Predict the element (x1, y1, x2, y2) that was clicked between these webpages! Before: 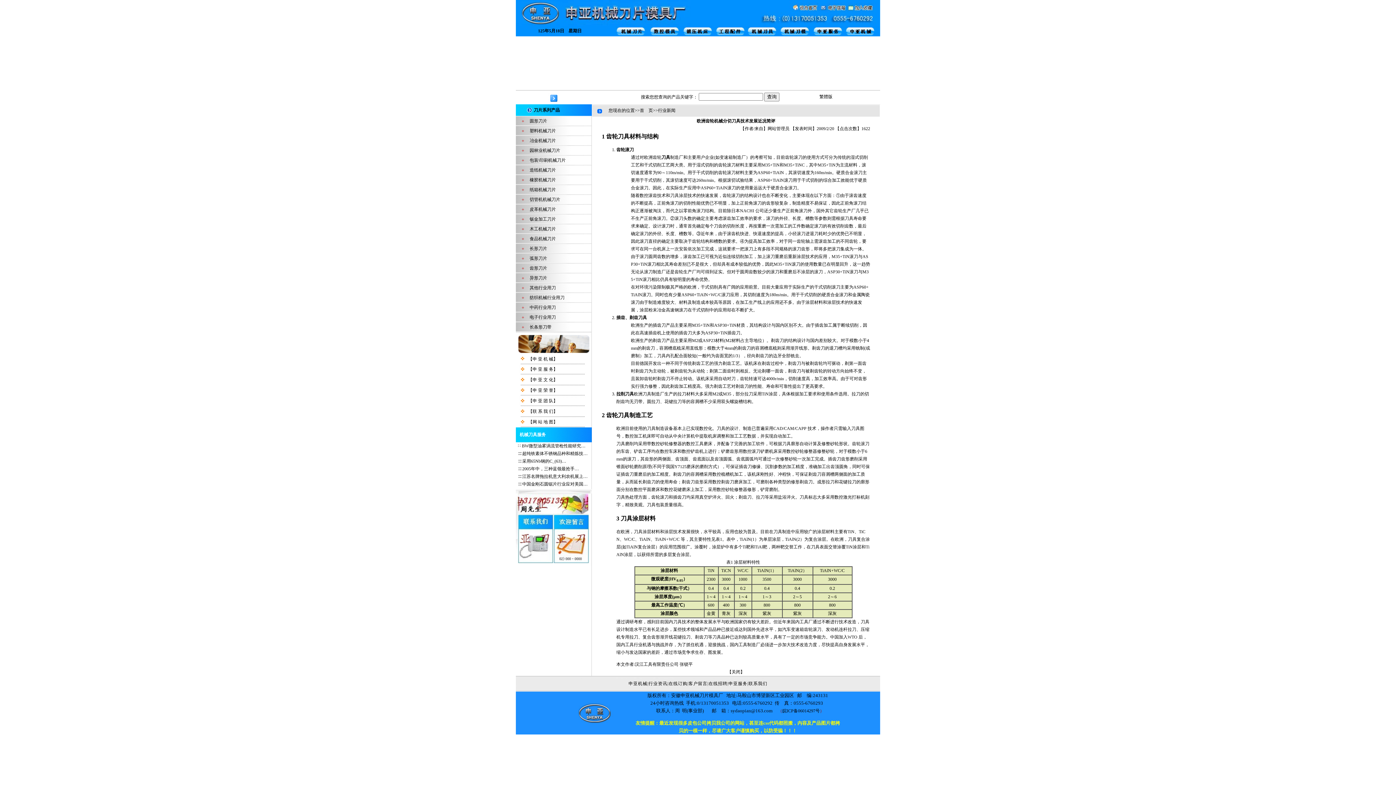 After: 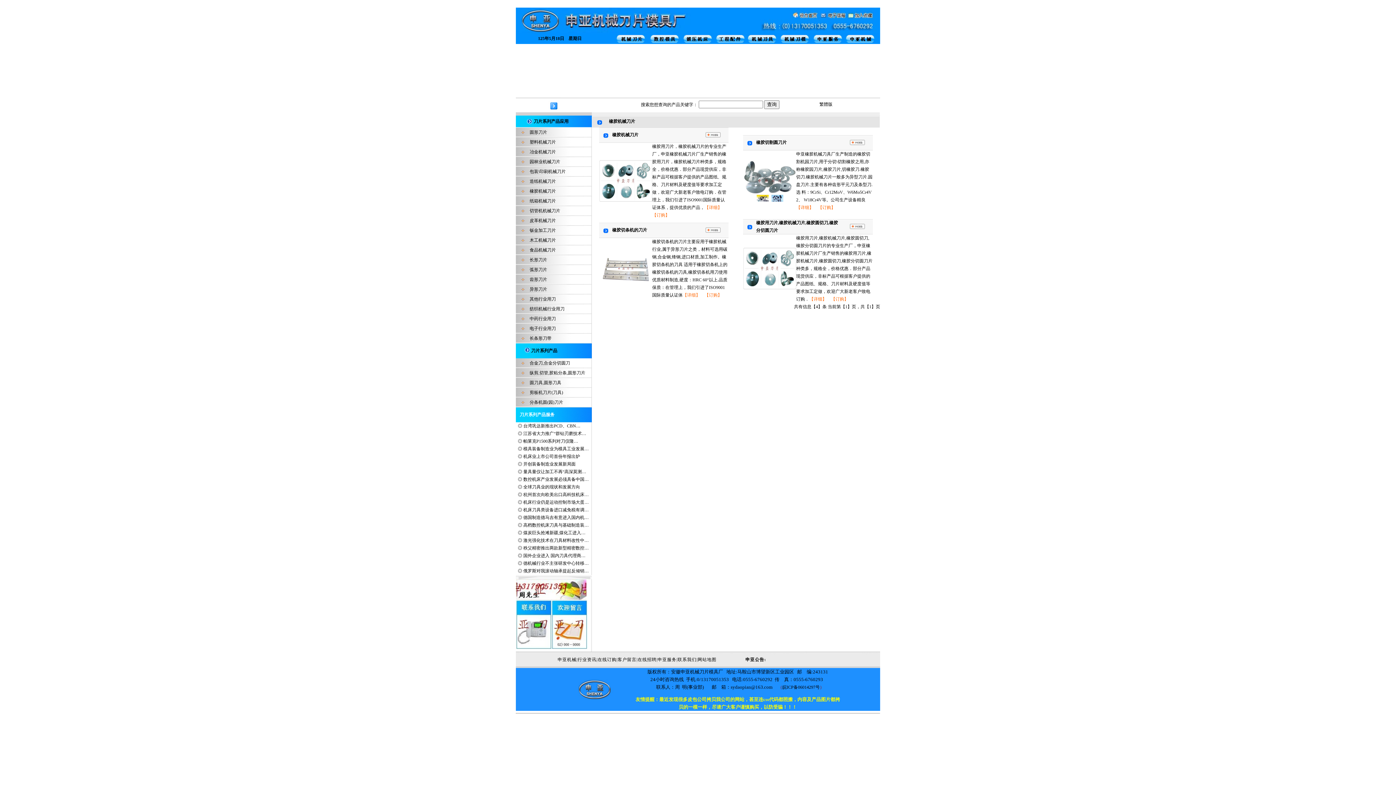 Action: bbox: (529, 177, 556, 182) label: 橡胶机械刀片